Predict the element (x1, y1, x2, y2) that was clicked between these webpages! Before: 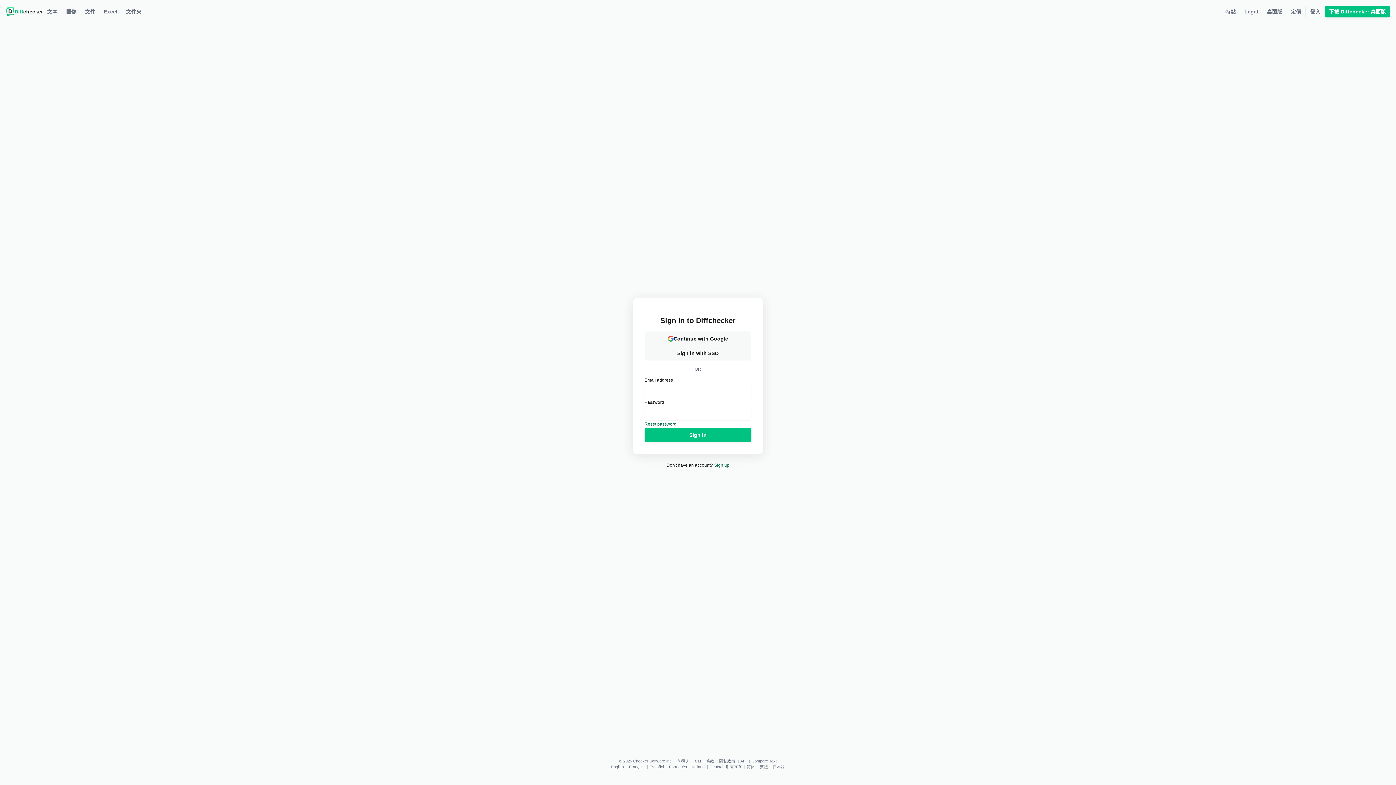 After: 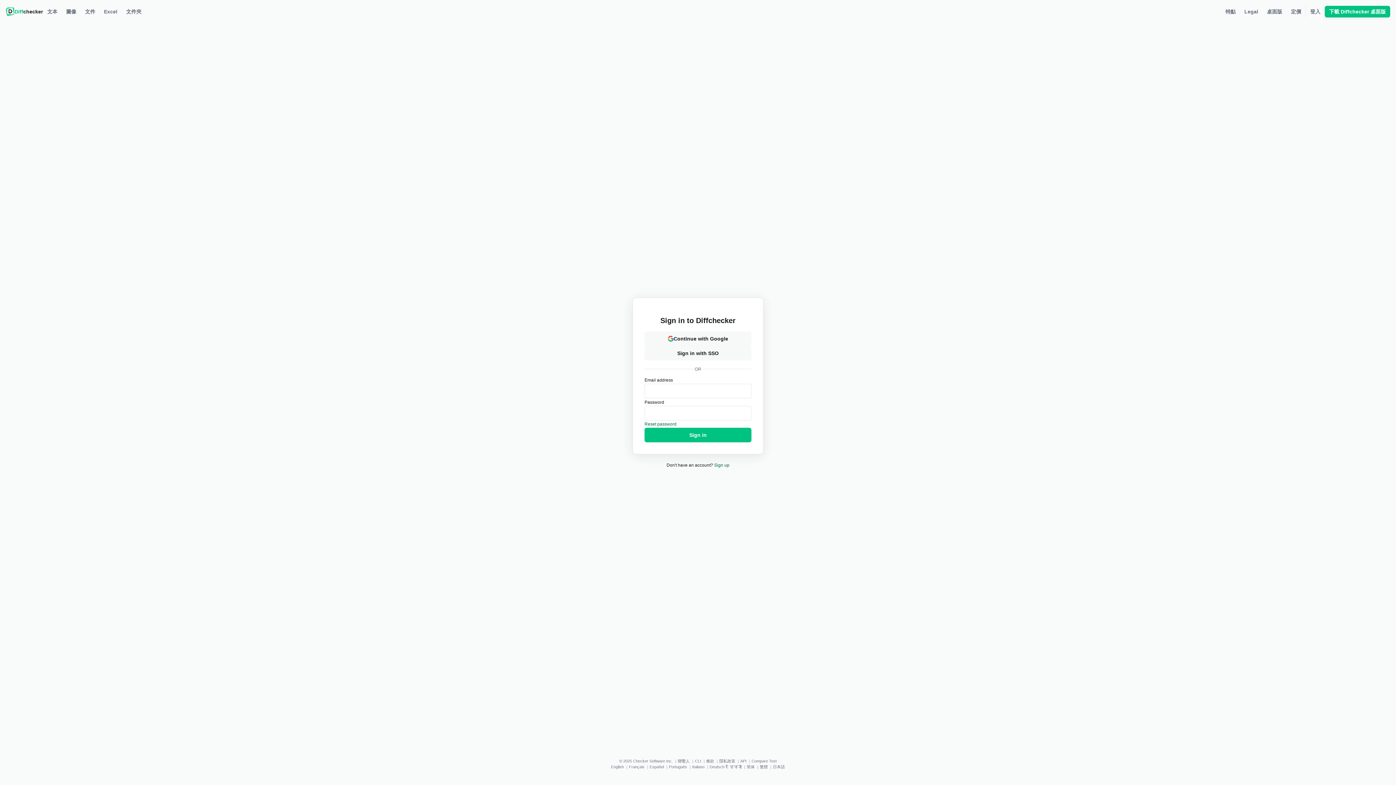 Action: label: 繁體 bbox: (760, 765, 768, 769)